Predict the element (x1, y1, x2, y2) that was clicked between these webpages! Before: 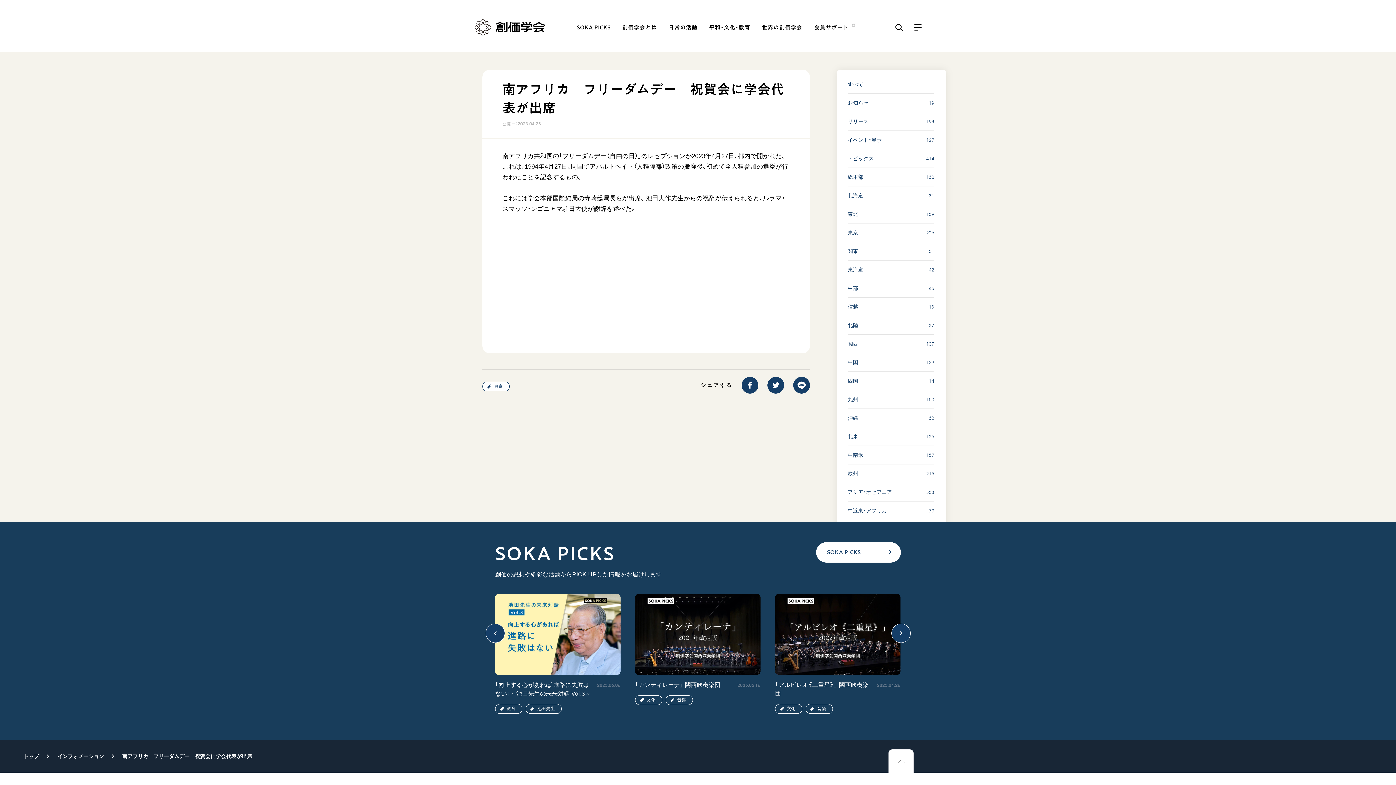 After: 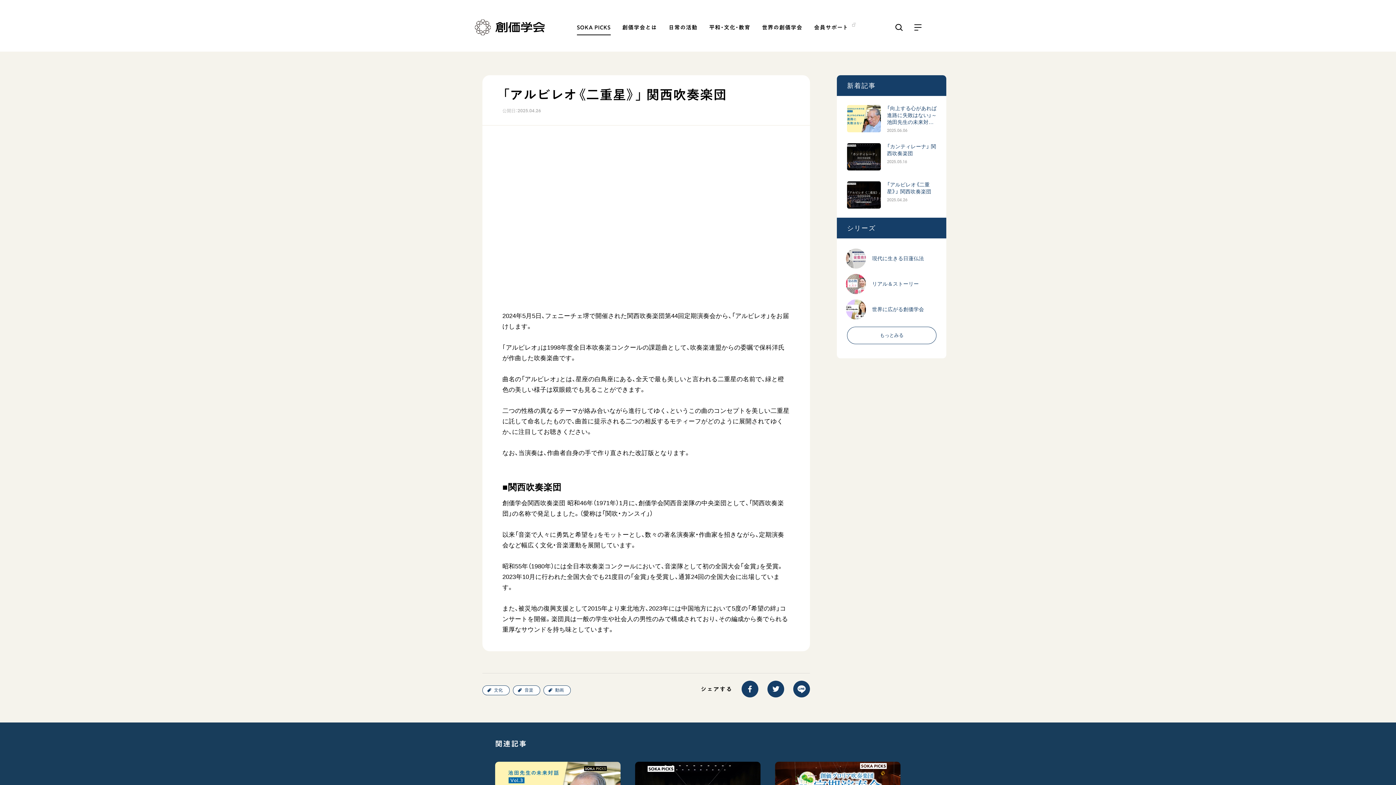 Action: label: 「アルビレオ《二重星》」 関西吹奏楽団 bbox: (775, 681, 871, 698)